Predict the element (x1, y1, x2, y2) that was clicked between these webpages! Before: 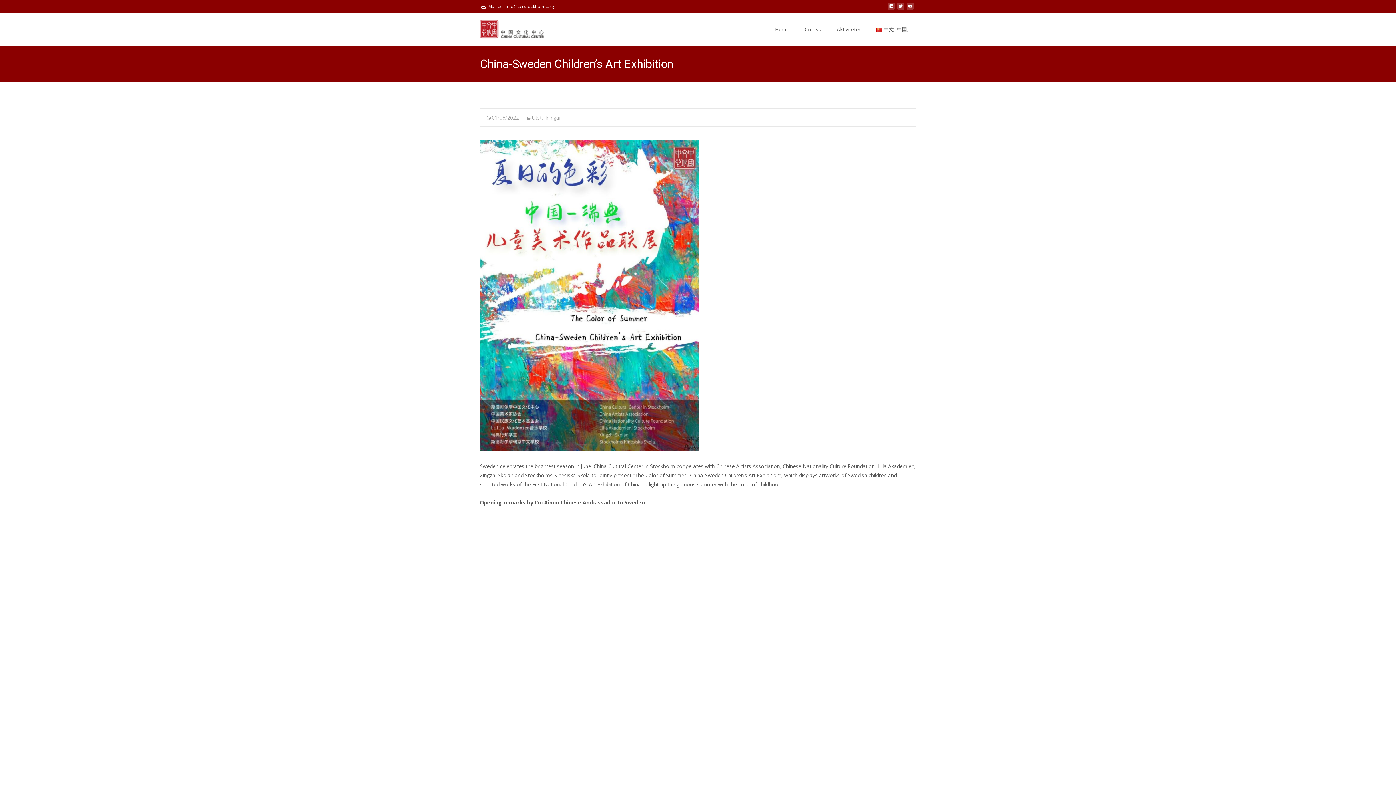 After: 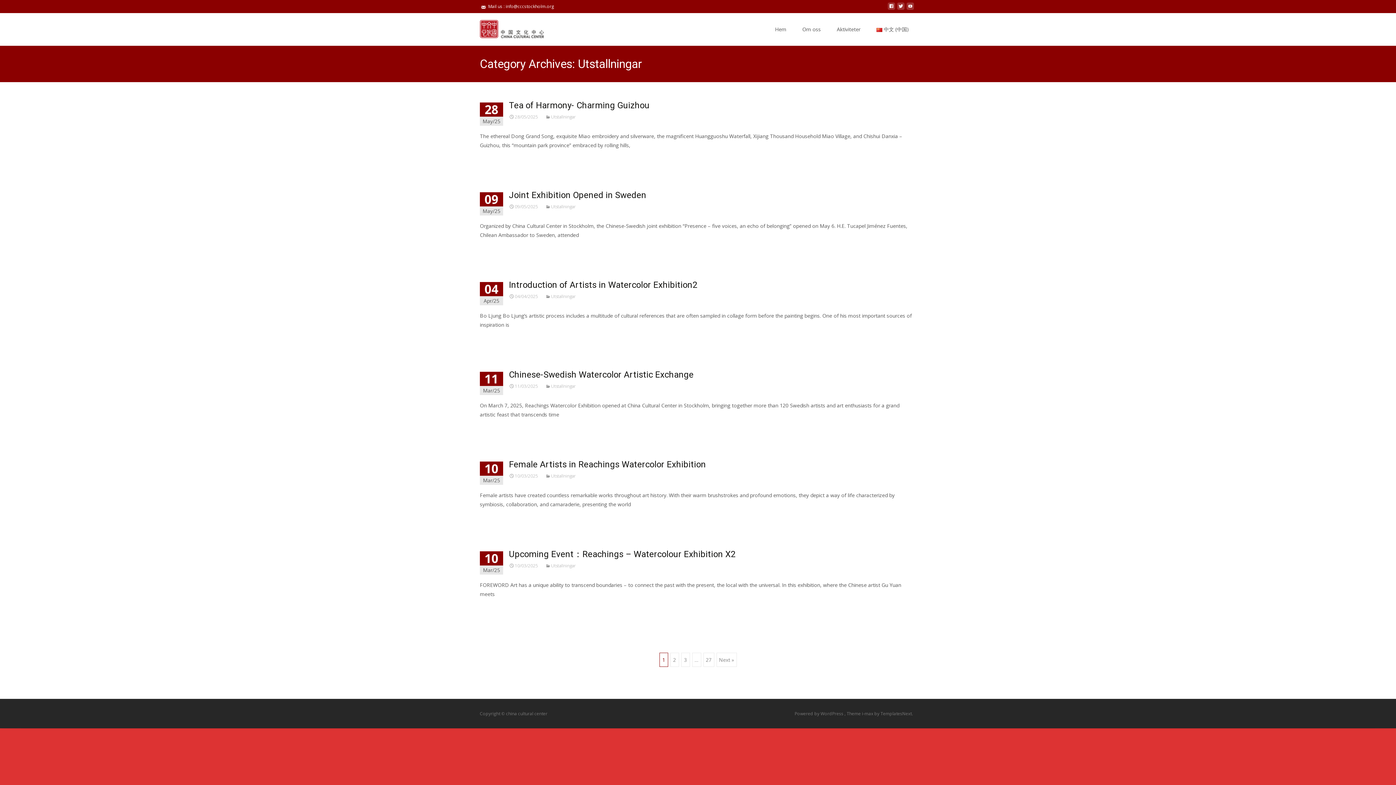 Action: label: Utstallningar bbox: (526, 114, 561, 121)